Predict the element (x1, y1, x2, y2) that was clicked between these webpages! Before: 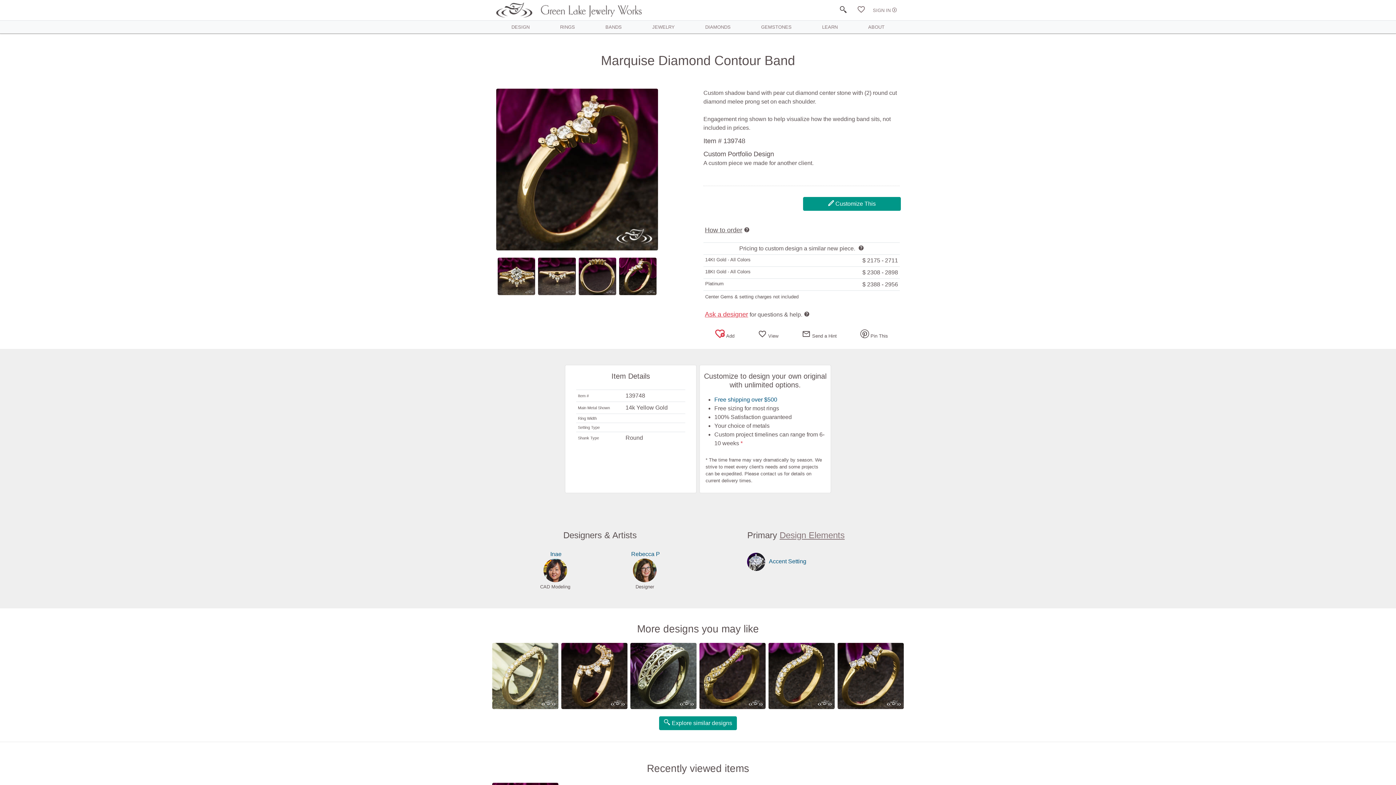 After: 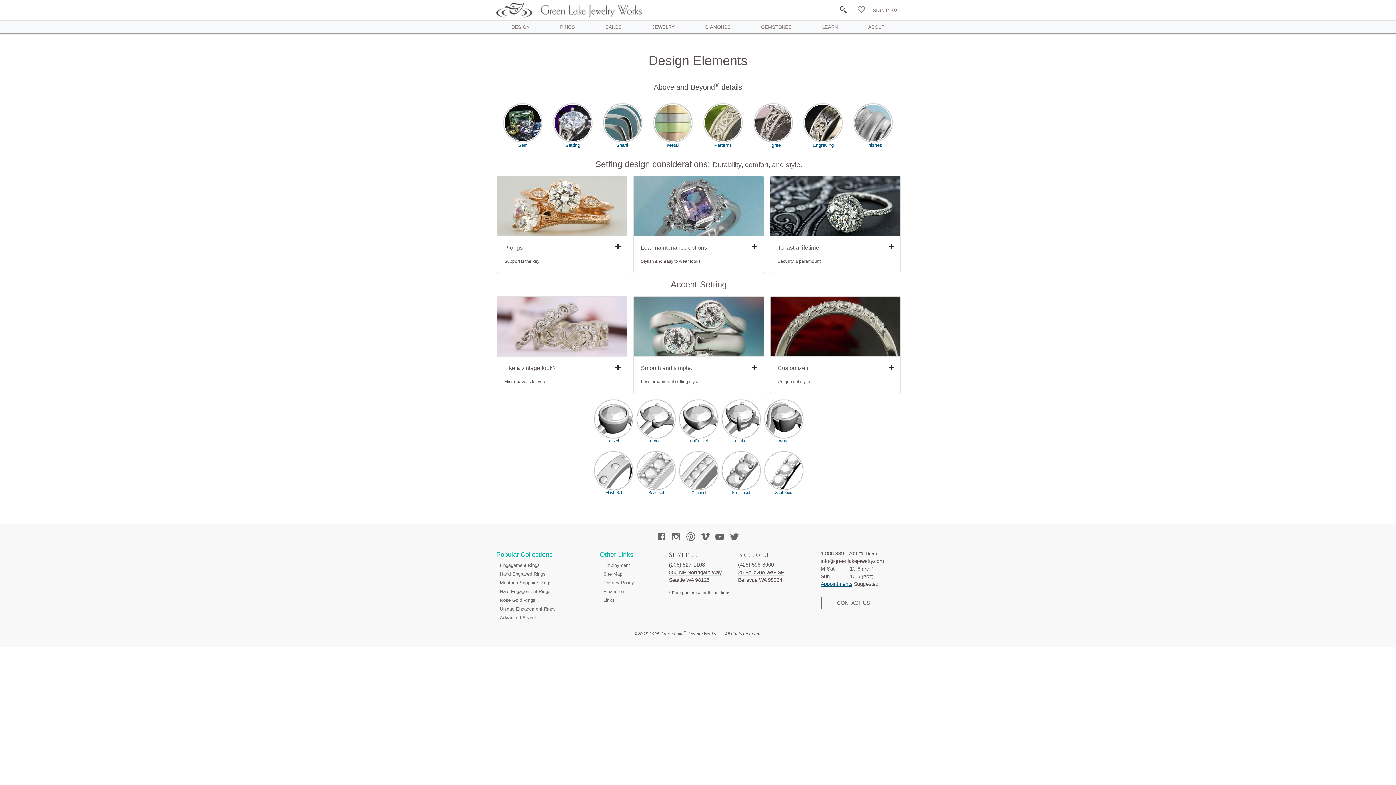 Action: label: Accent Setting bbox: (769, 558, 806, 564)